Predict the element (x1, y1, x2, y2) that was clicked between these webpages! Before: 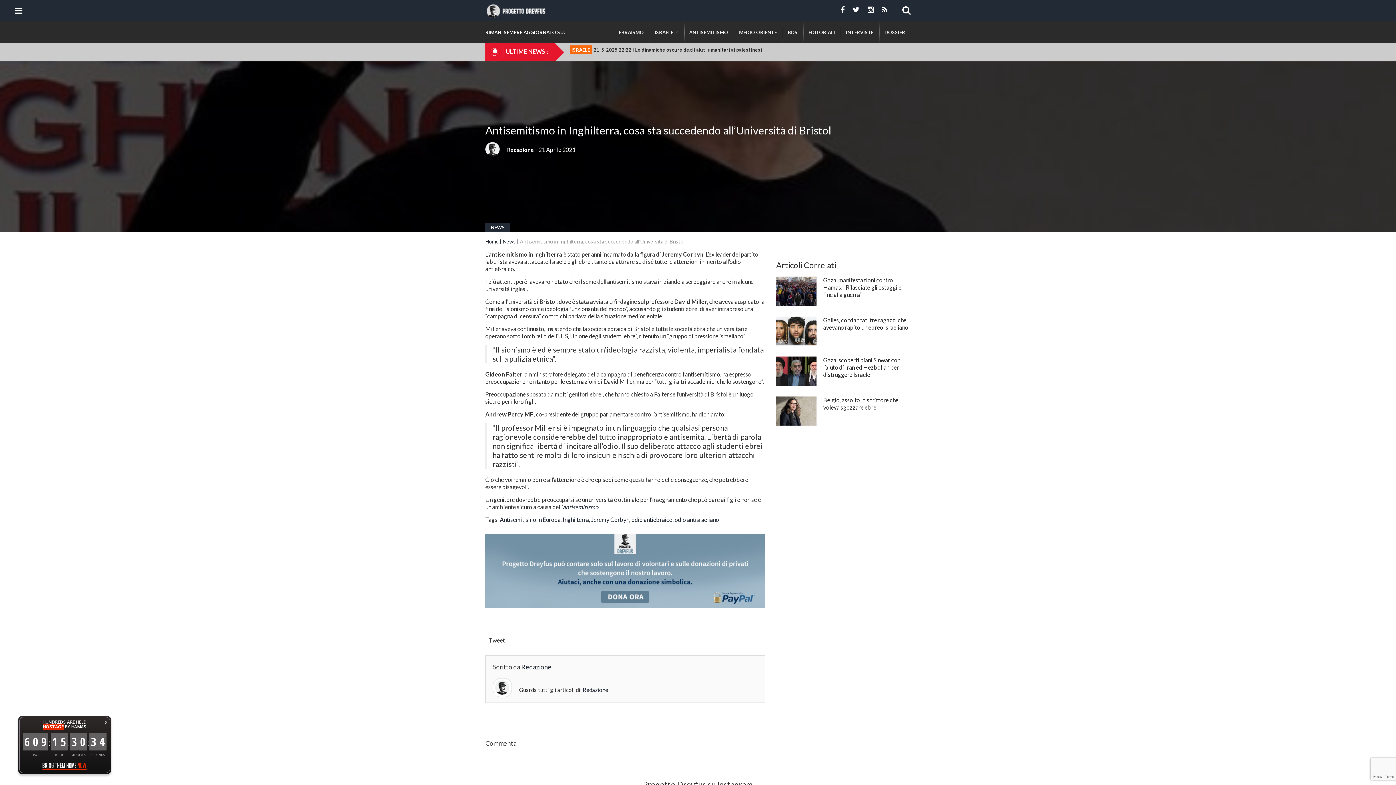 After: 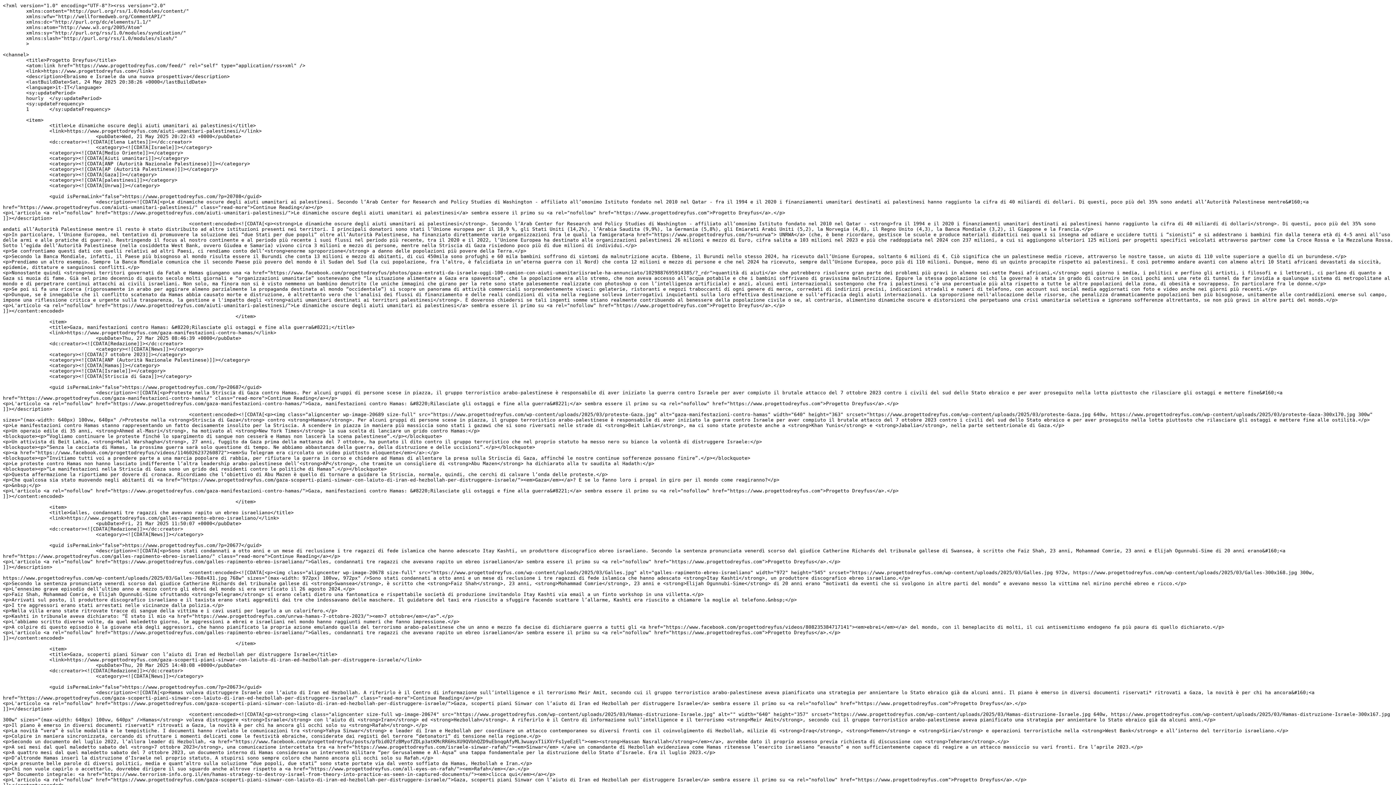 Action: bbox: (882, 6, 887, 13)